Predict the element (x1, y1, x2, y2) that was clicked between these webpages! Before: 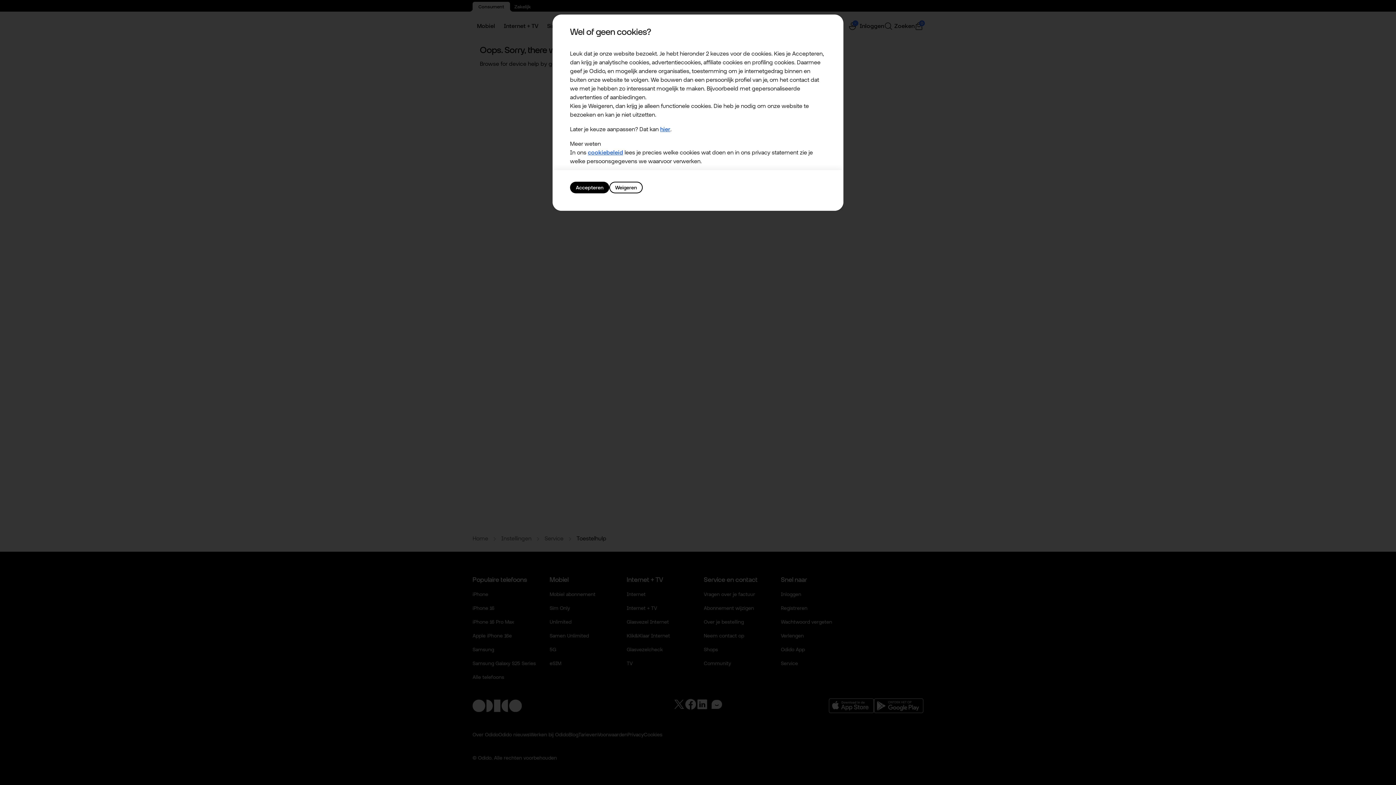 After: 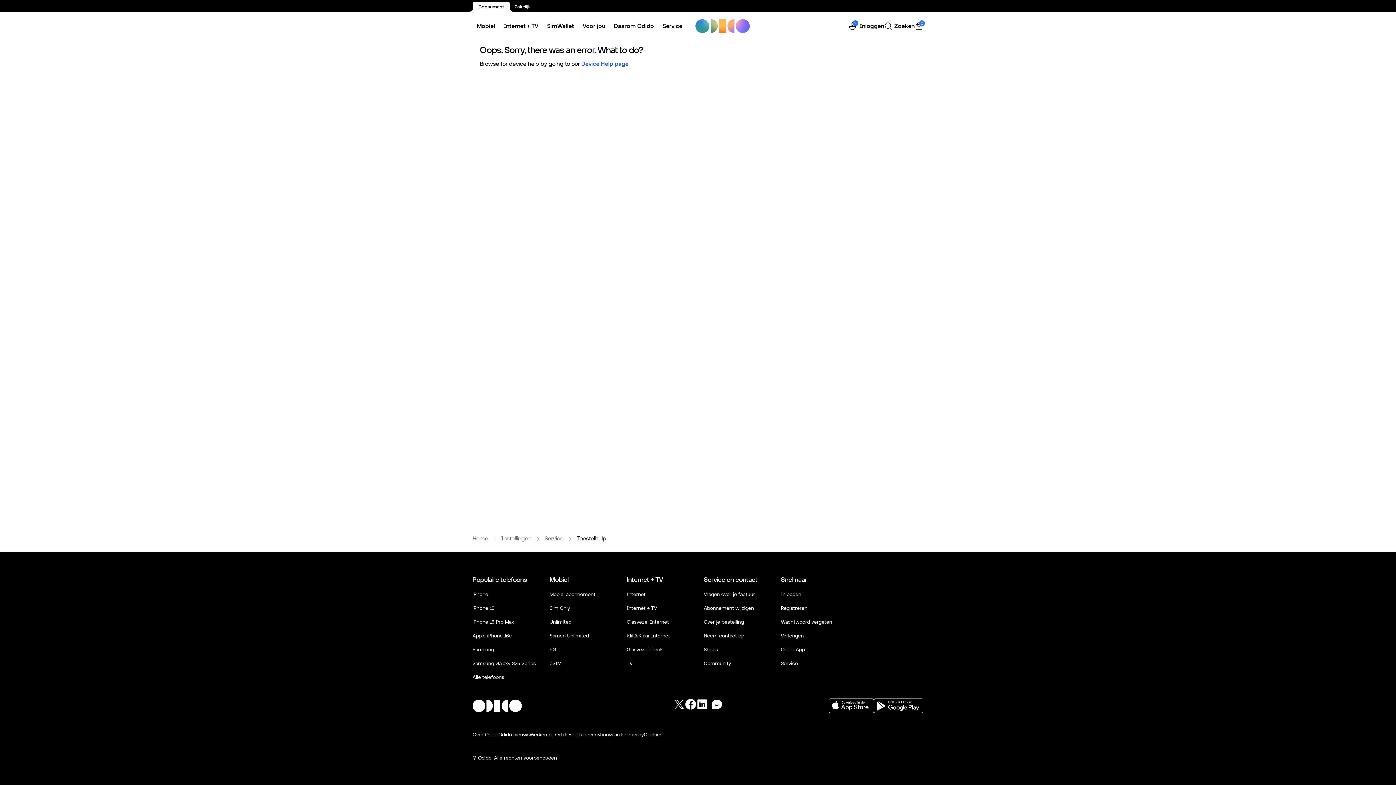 Action: label: Accepteren bbox: (570, 181, 609, 193)